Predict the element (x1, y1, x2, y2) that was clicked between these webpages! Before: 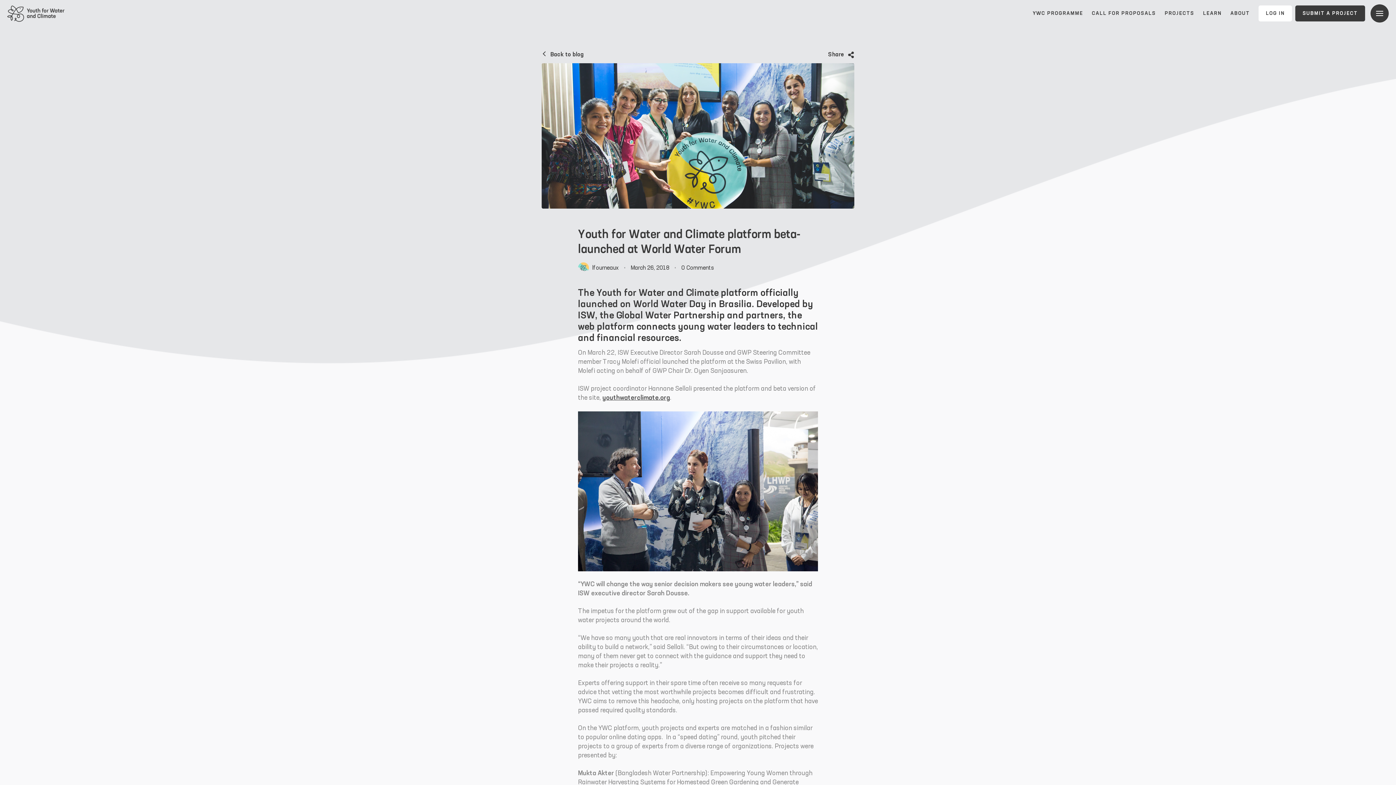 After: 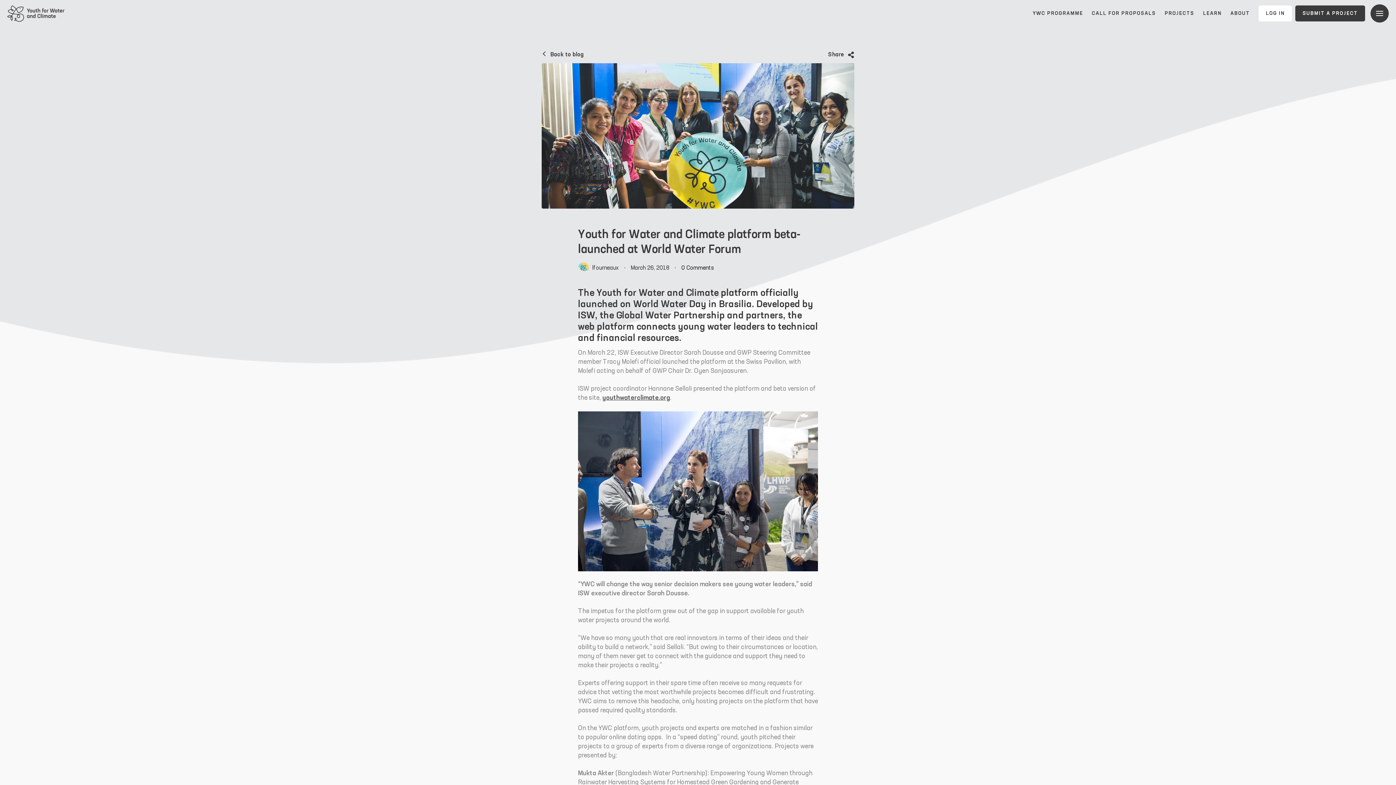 Action: label: 0 Comments bbox: (681, 265, 714, 271)